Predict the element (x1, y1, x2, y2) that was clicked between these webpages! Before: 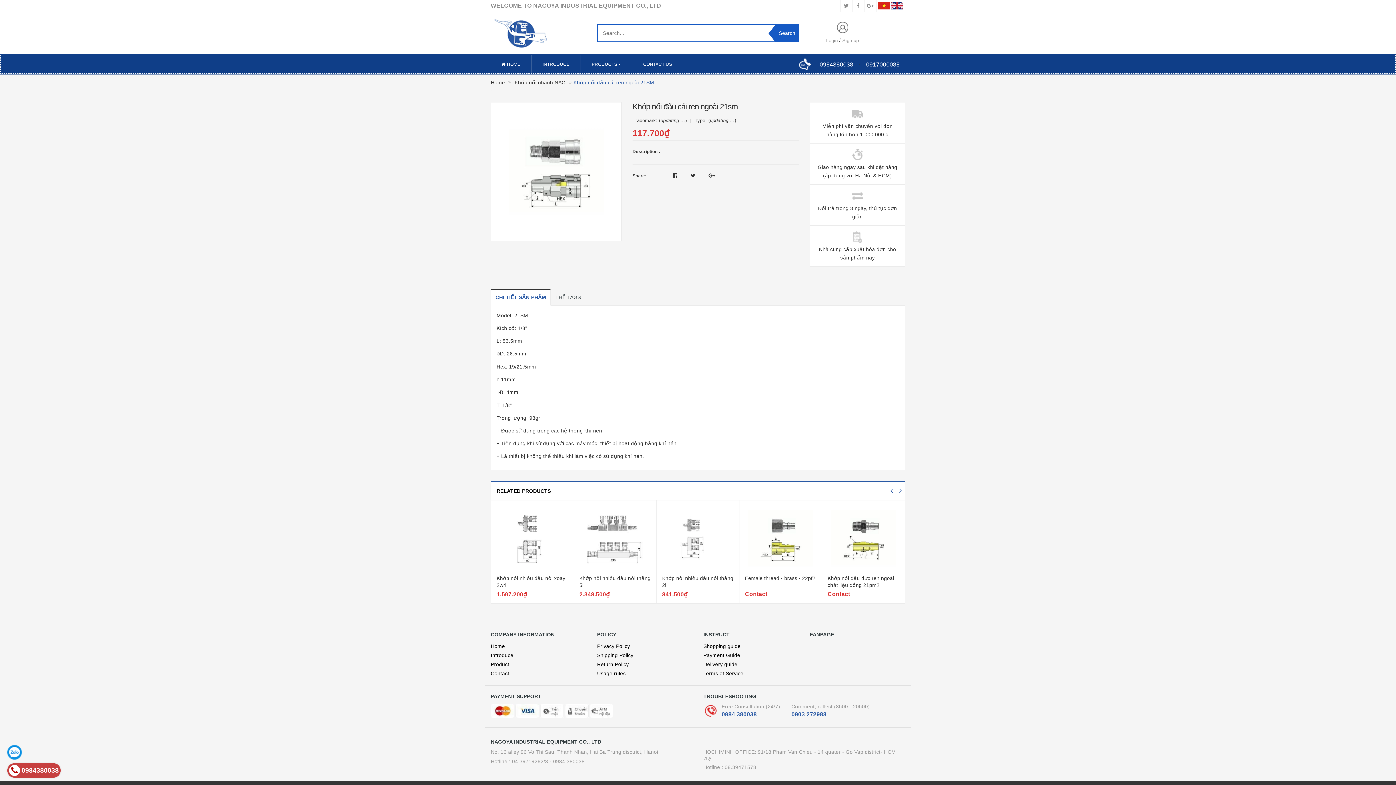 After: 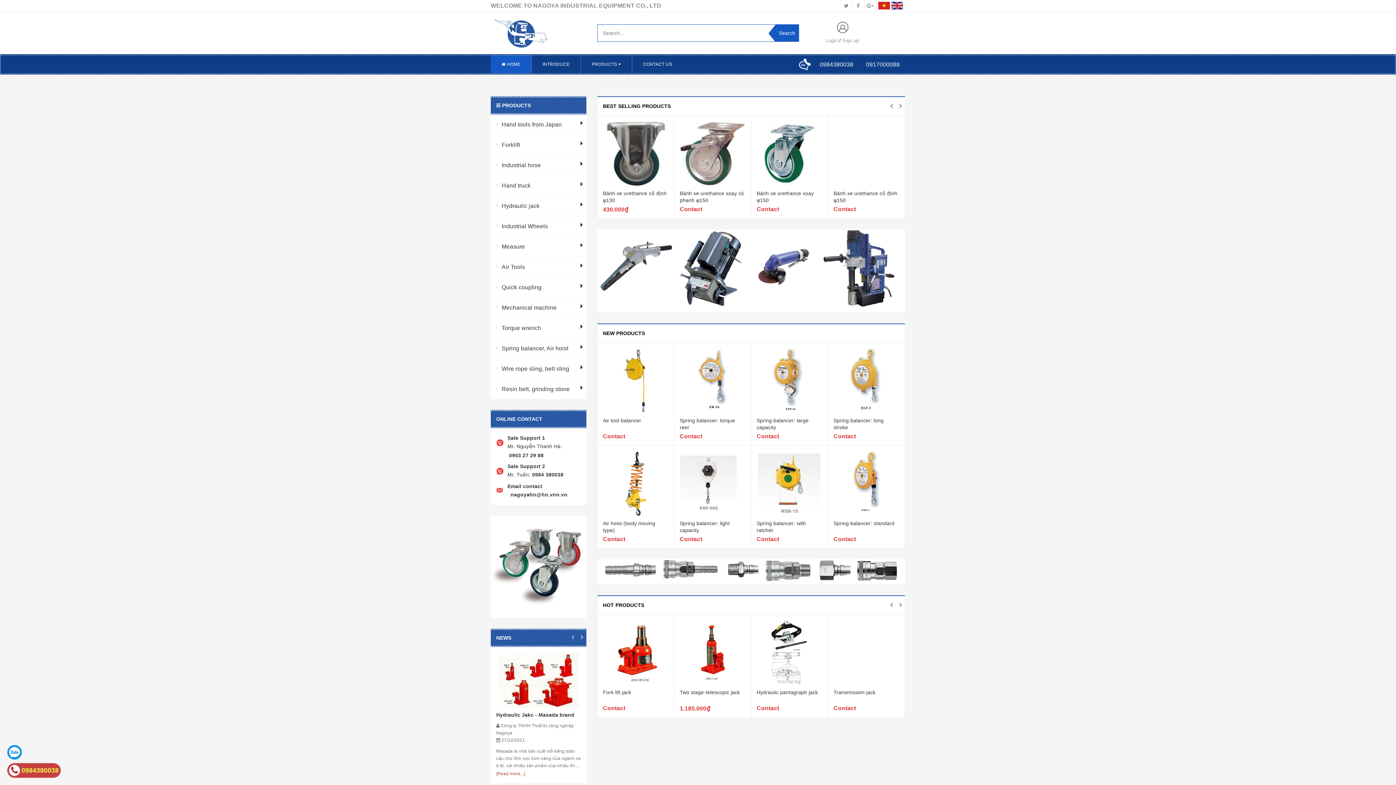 Action: bbox: (490, 643, 505, 649) label: Home